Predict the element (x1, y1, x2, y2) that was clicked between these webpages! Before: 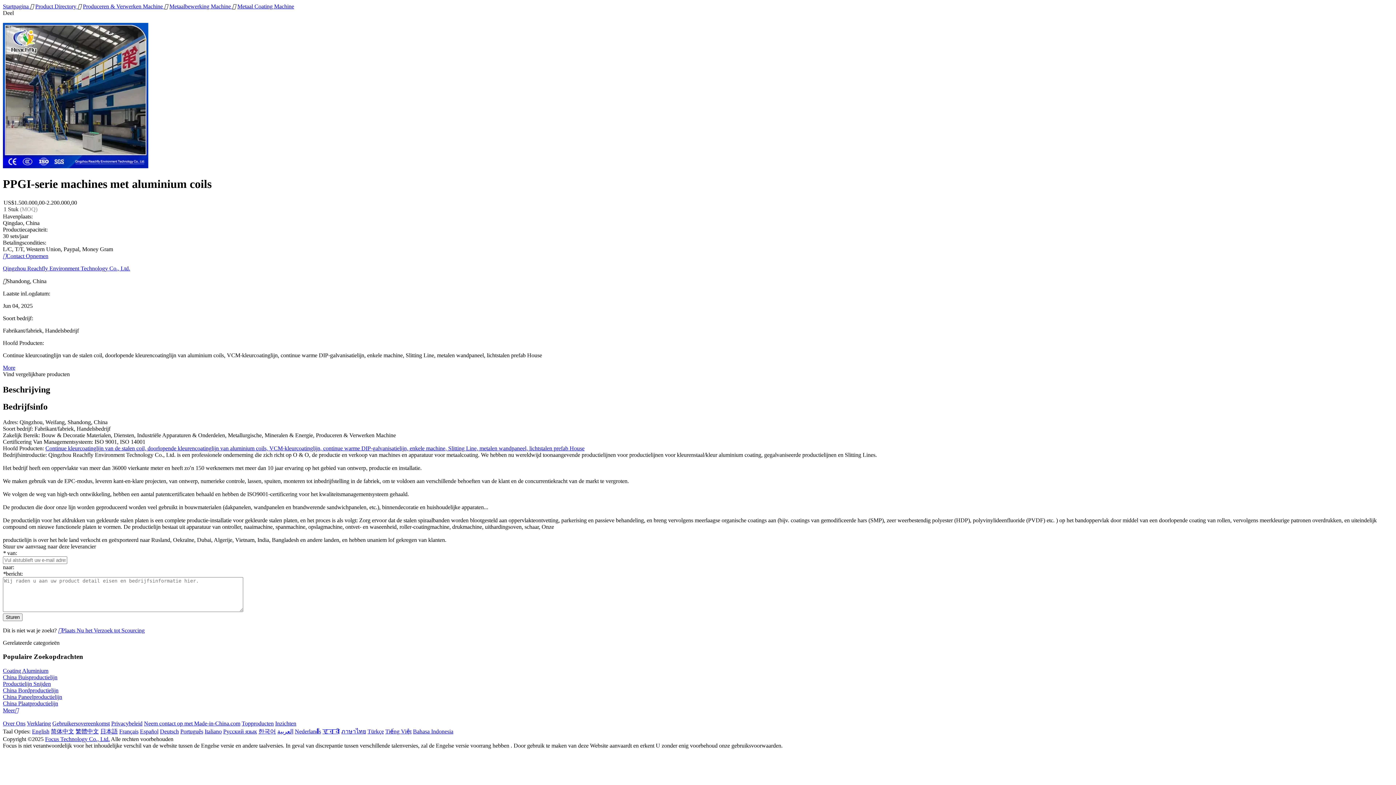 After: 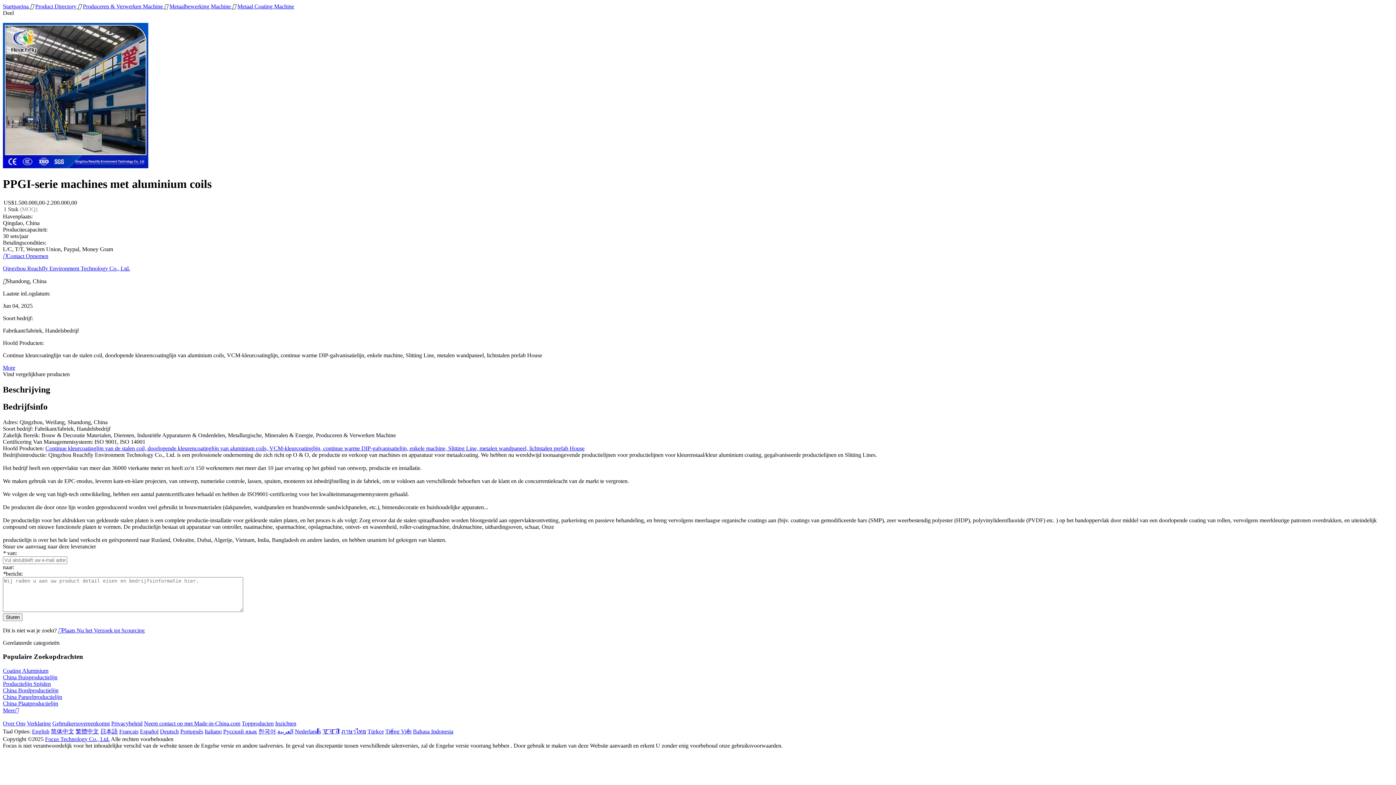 Action: label: China Buisproductielijn bbox: (2, 674, 57, 680)